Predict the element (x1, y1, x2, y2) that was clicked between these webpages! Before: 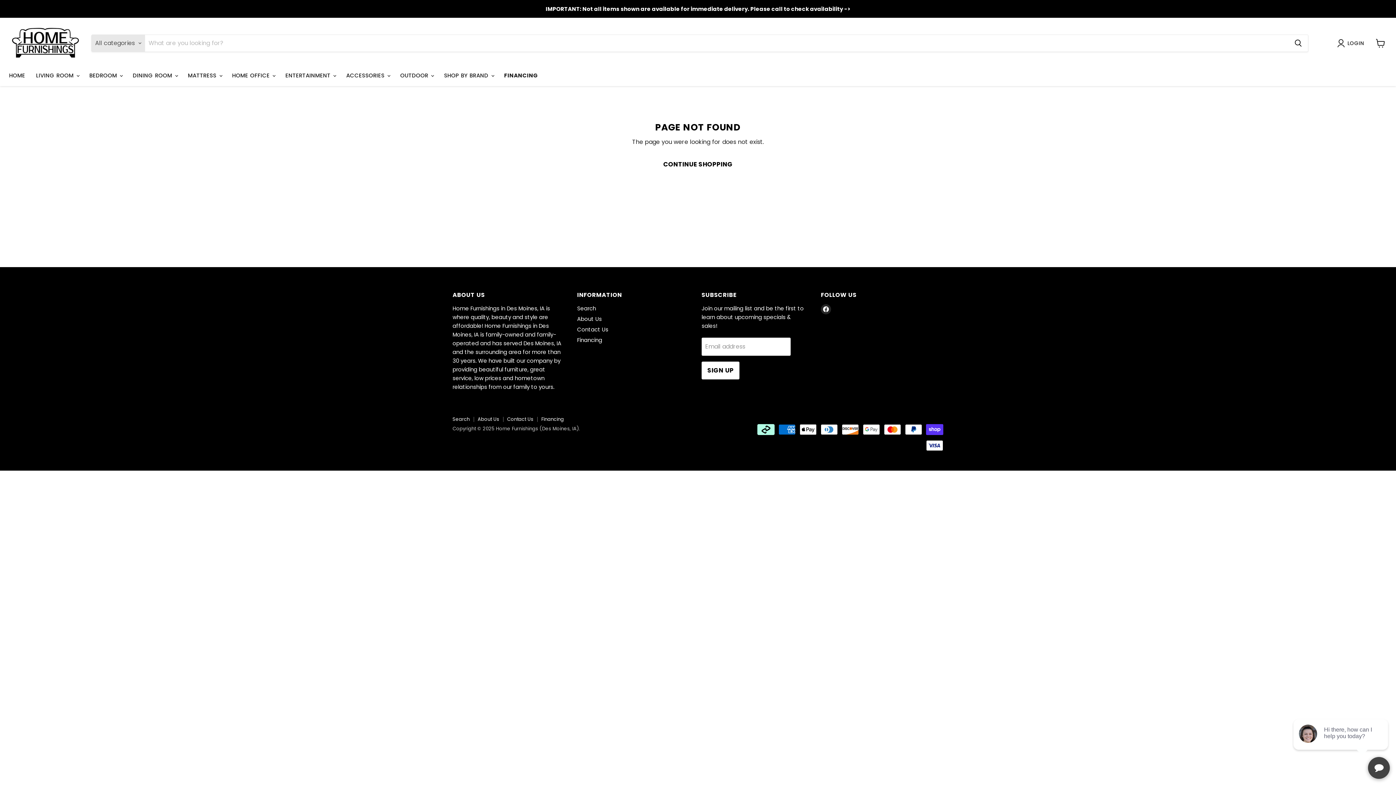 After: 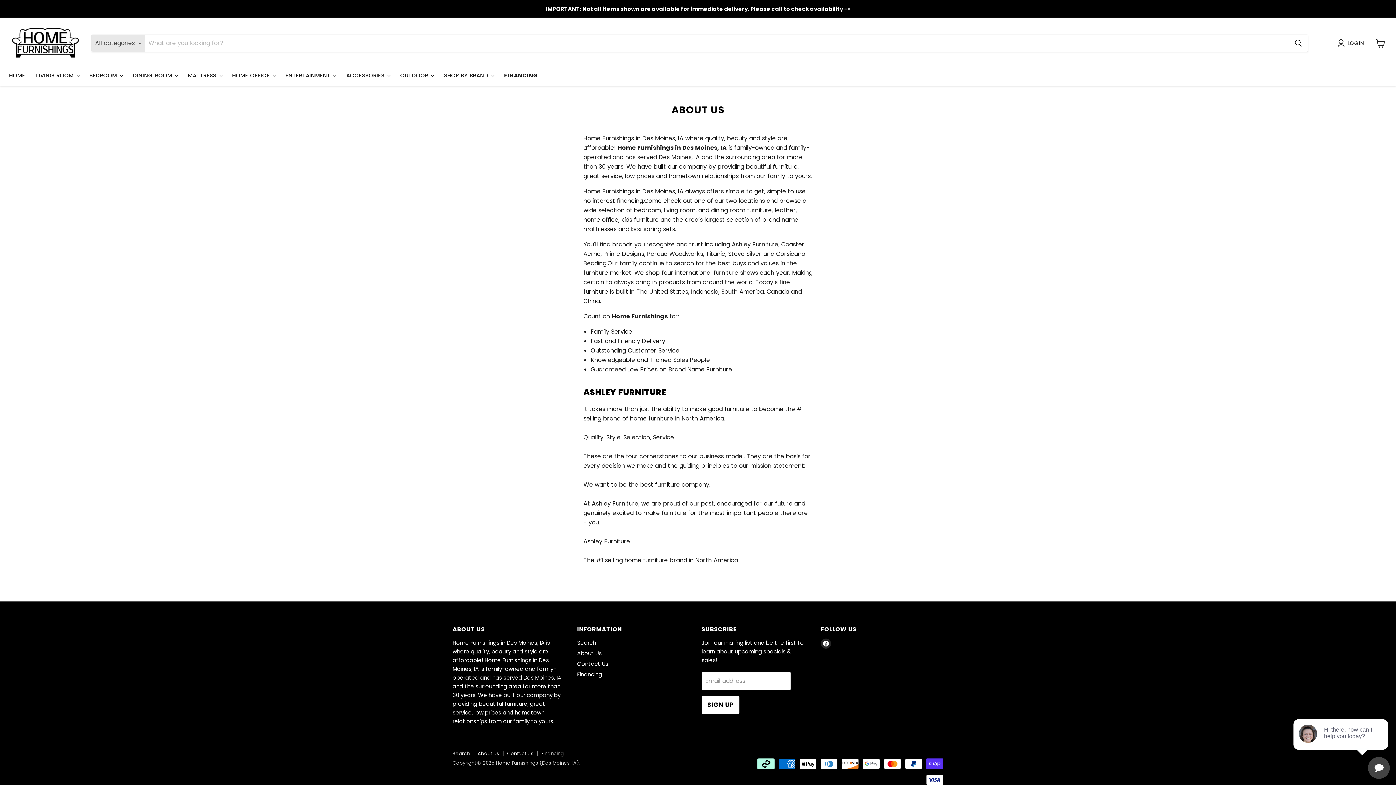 Action: bbox: (577, 315, 602, 322) label: About Us